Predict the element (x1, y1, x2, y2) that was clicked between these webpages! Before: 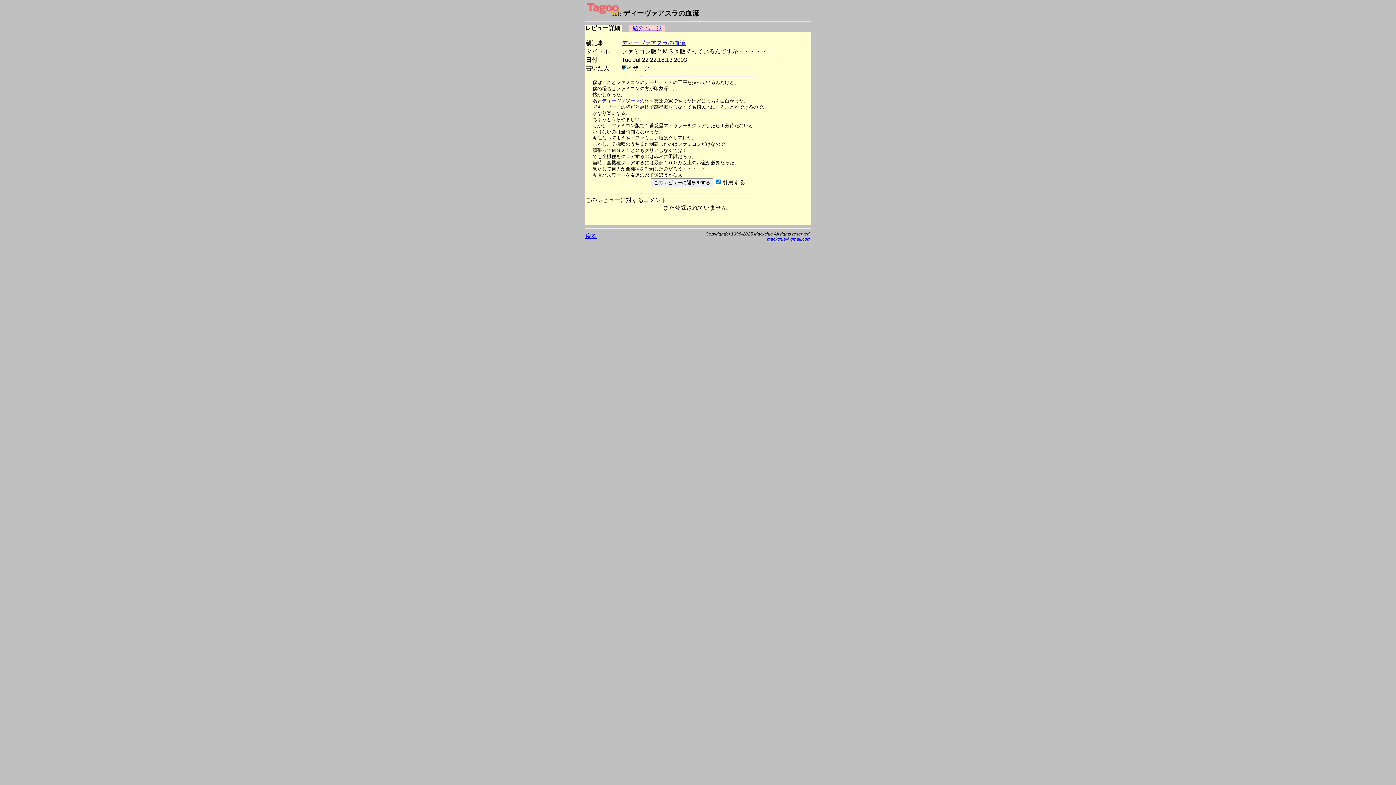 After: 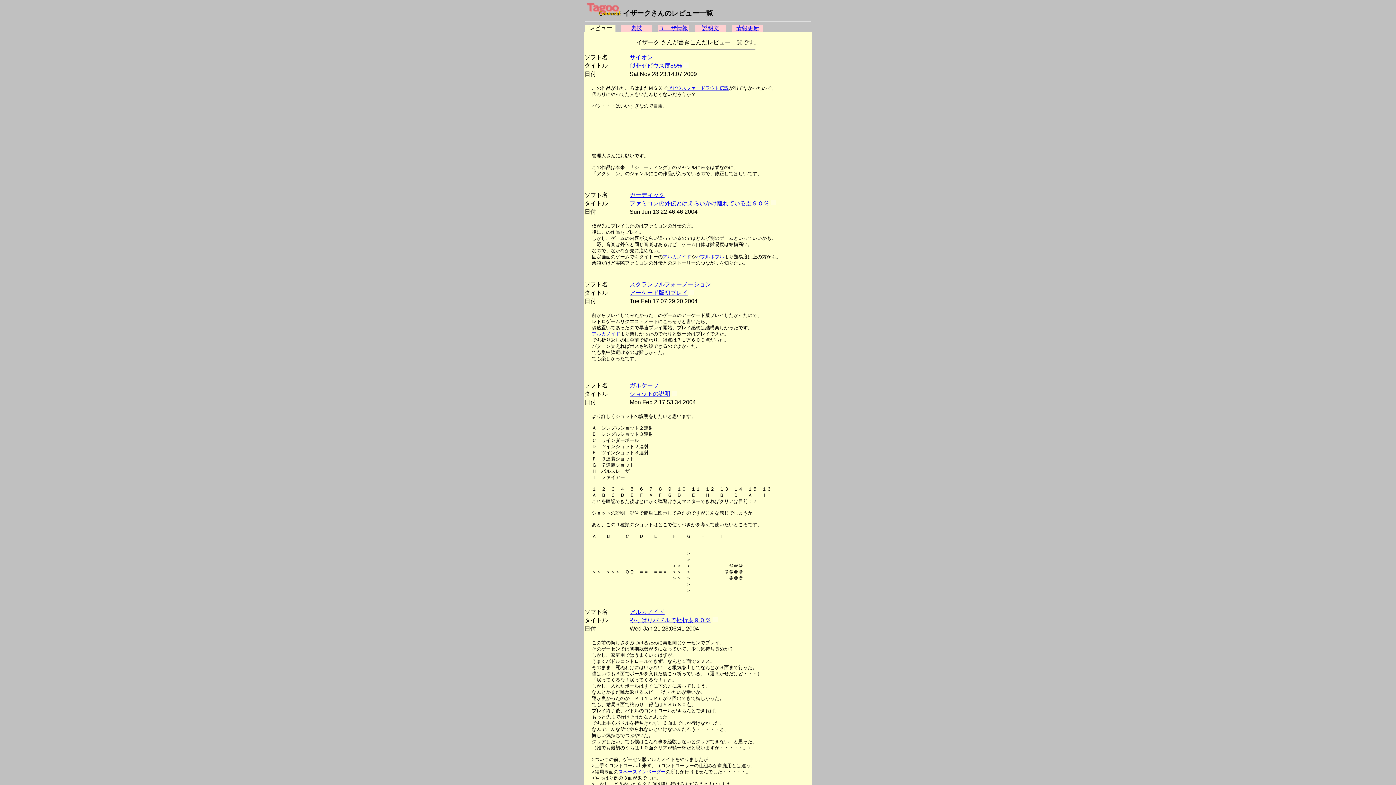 Action: bbox: (621, 65, 626, 71)